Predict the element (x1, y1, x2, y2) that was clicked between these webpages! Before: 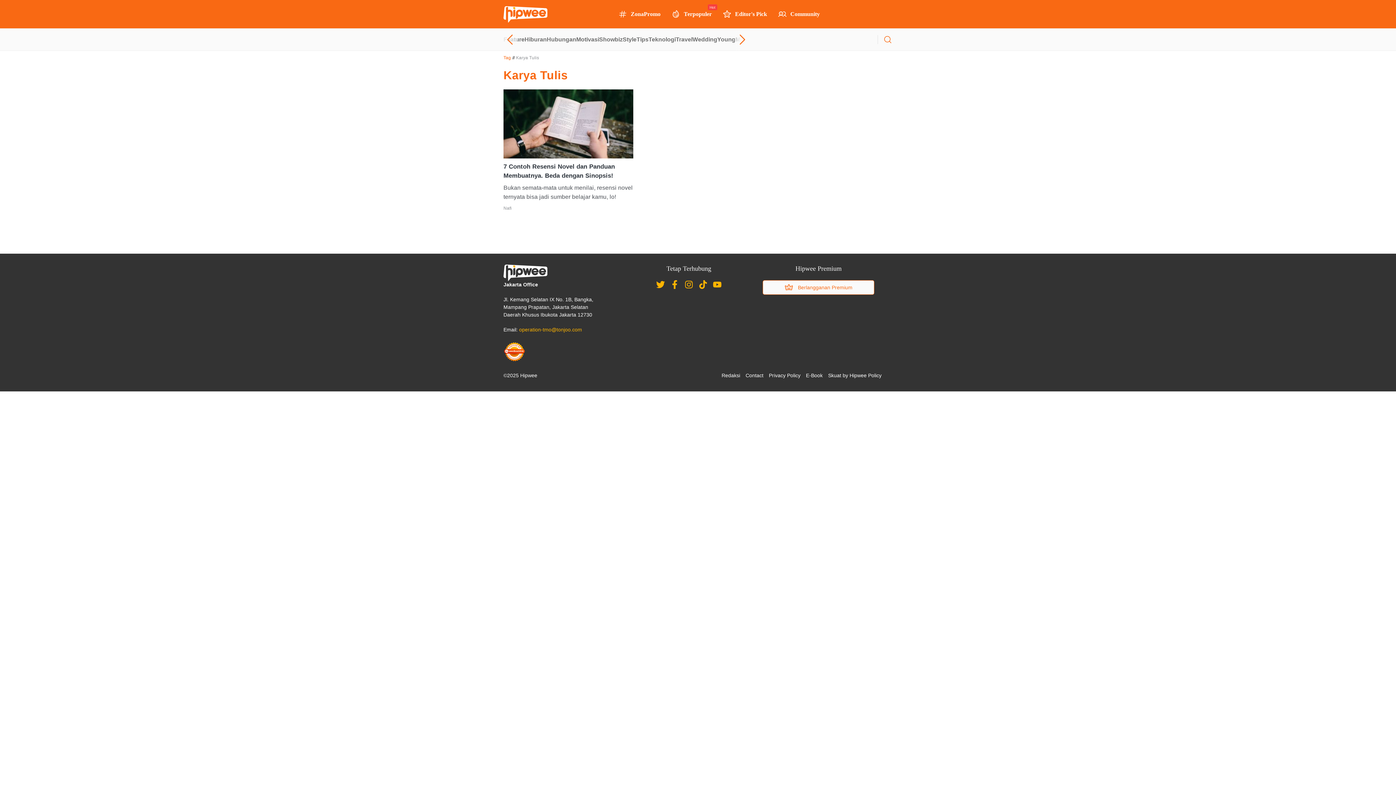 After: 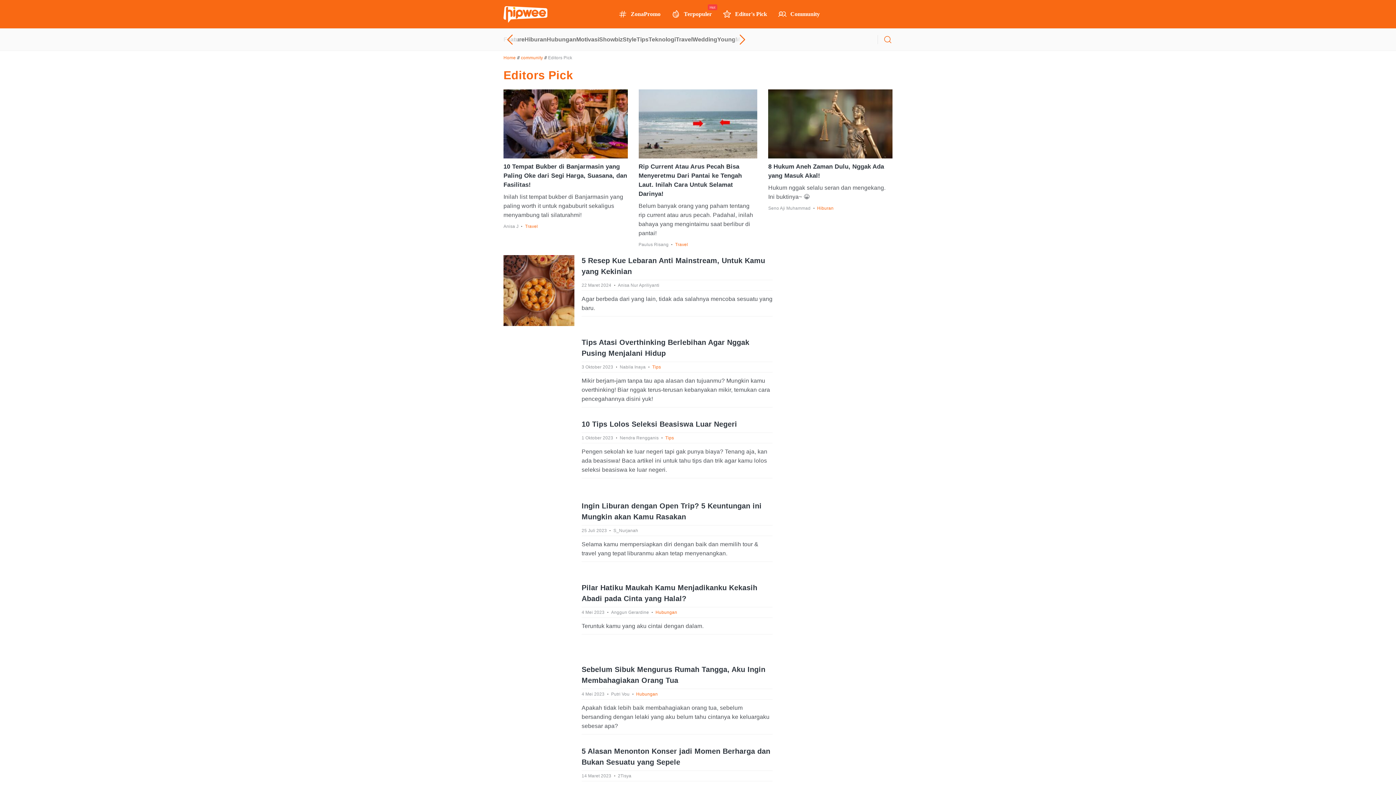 Action: bbox: (722, 9, 767, 18) label: Editor's Pick